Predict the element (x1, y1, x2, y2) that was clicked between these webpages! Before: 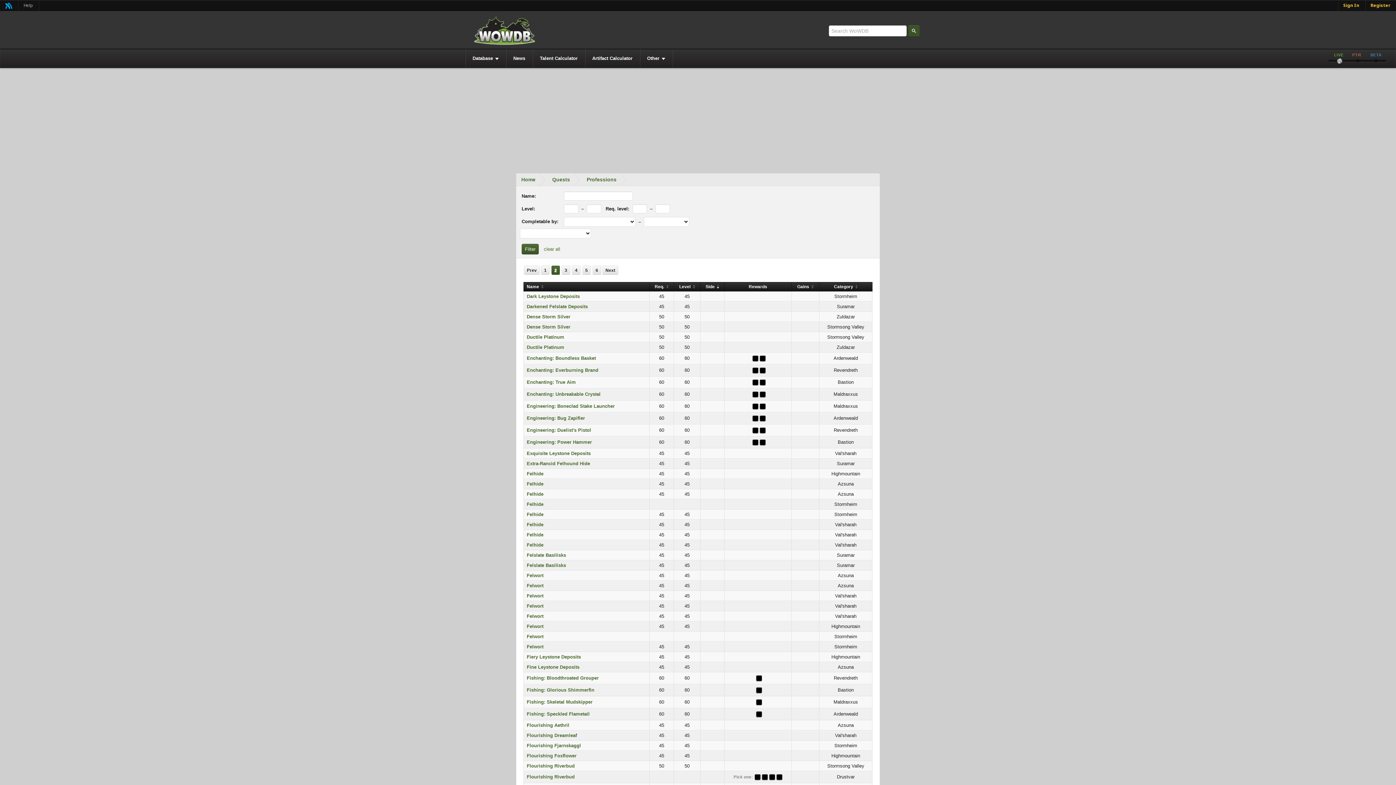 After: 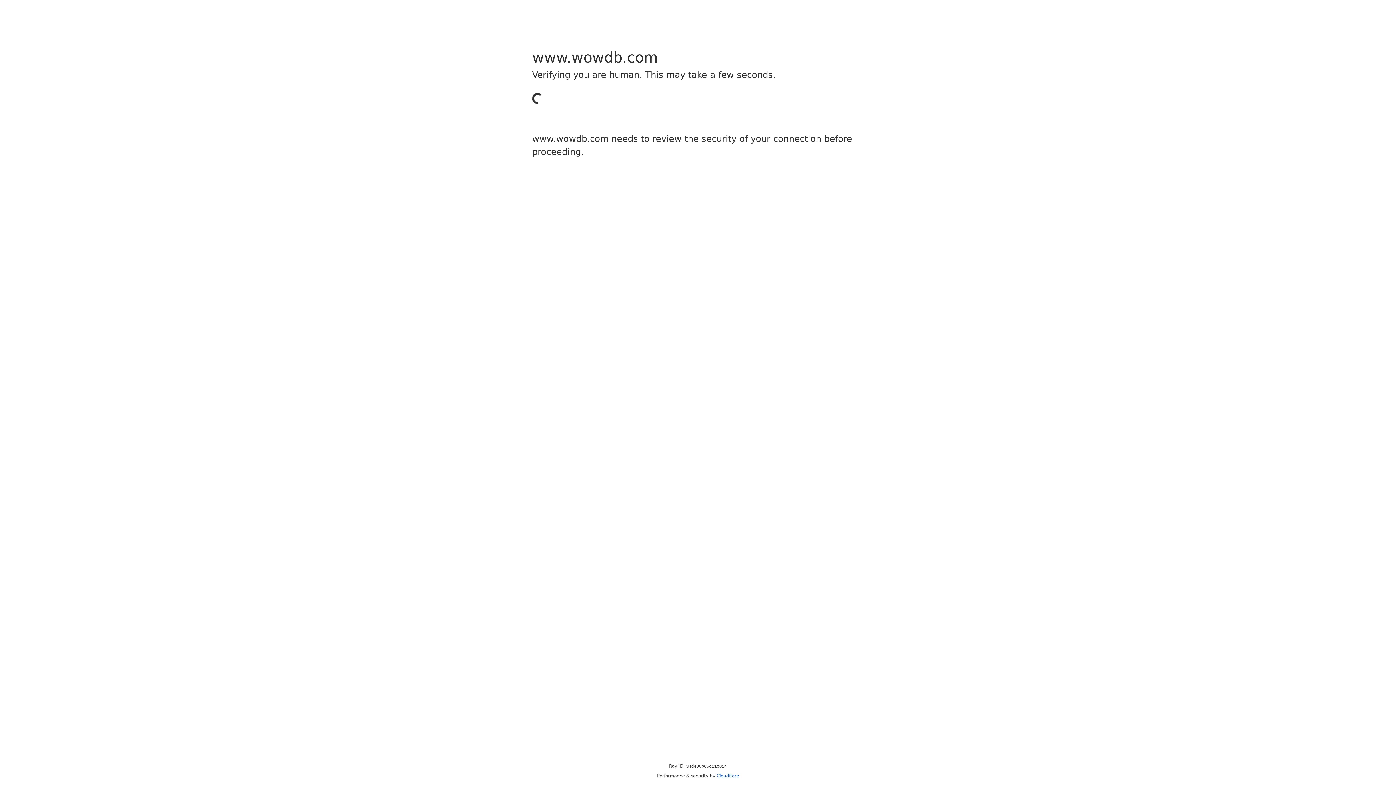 Action: bbox: (759, 416, 765, 421)